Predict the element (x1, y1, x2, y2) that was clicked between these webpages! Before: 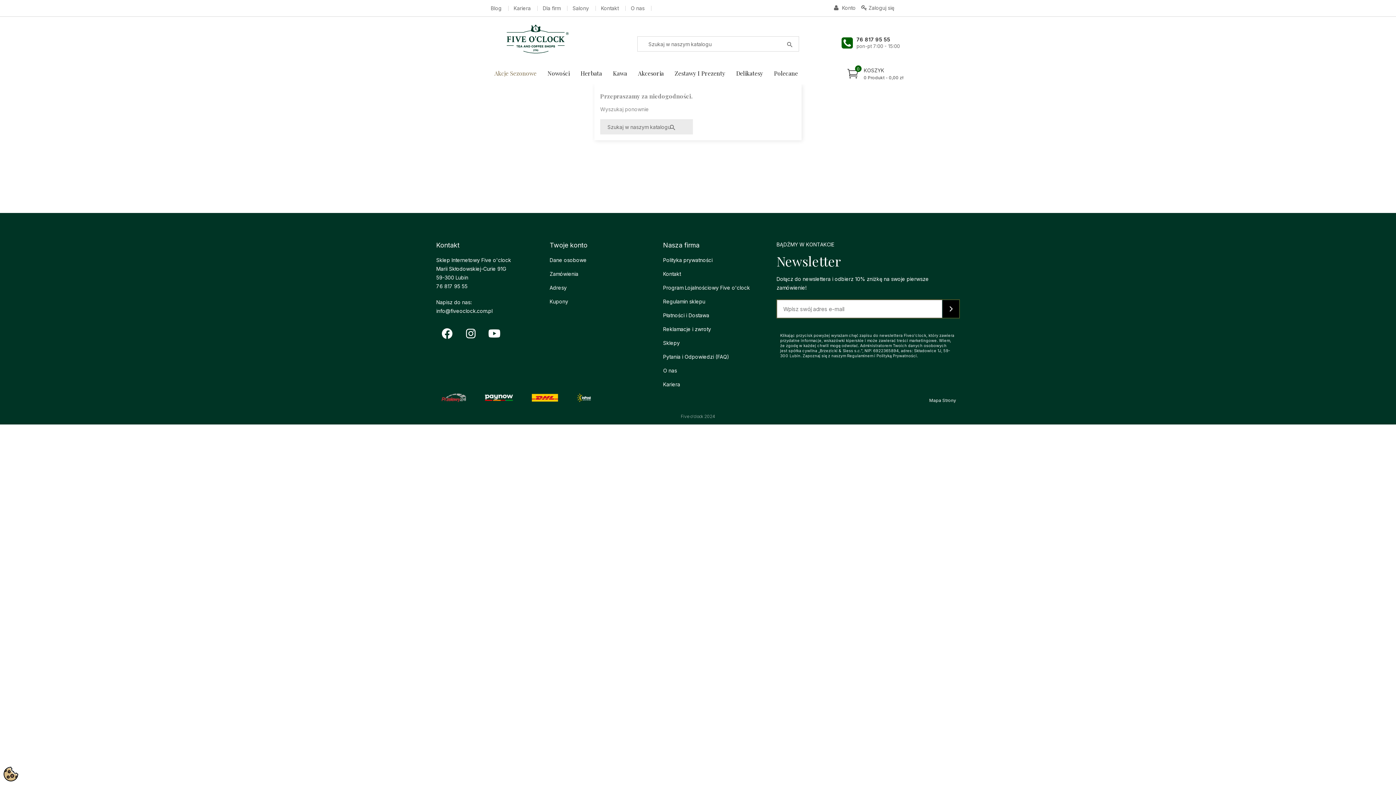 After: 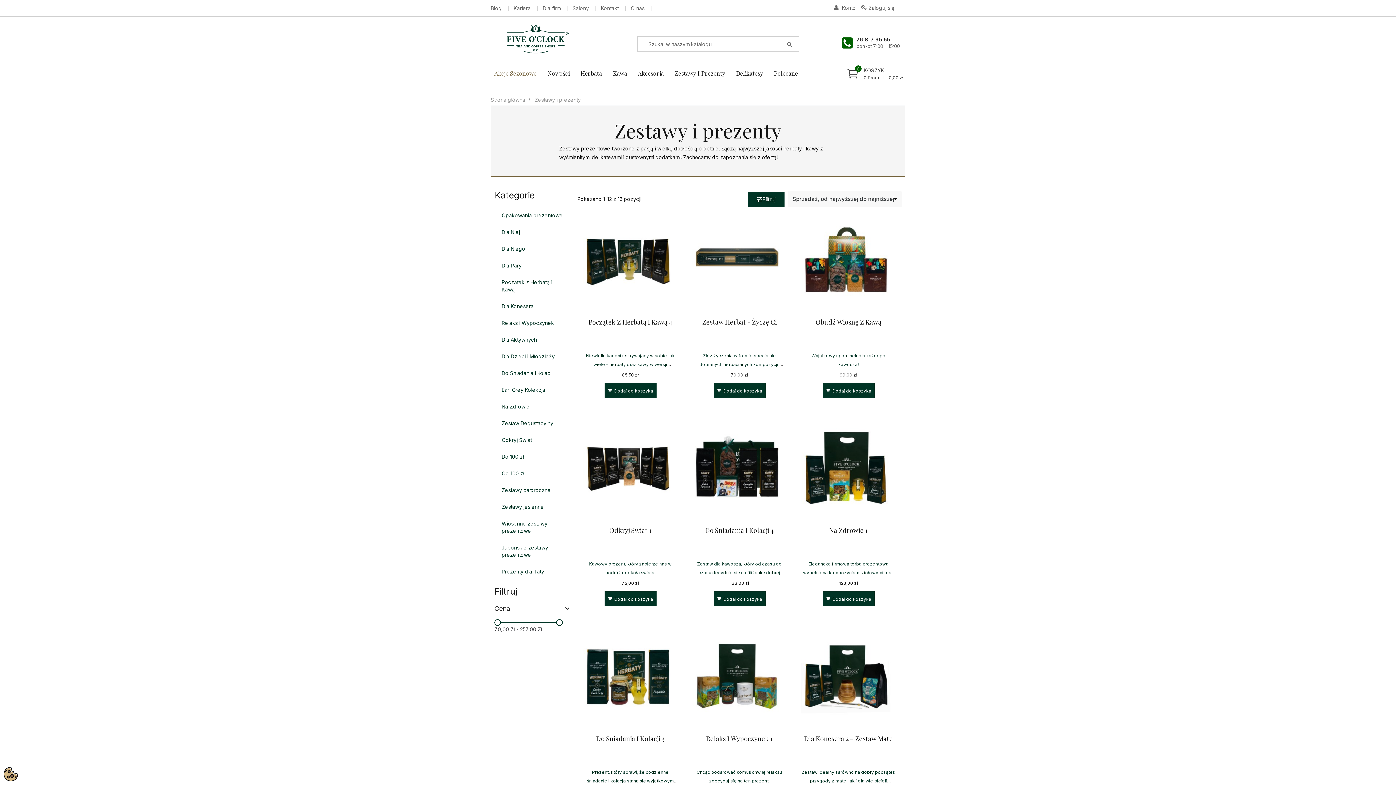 Action: label: Zestawy I Prezenty bbox: (671, 66, 729, 80)